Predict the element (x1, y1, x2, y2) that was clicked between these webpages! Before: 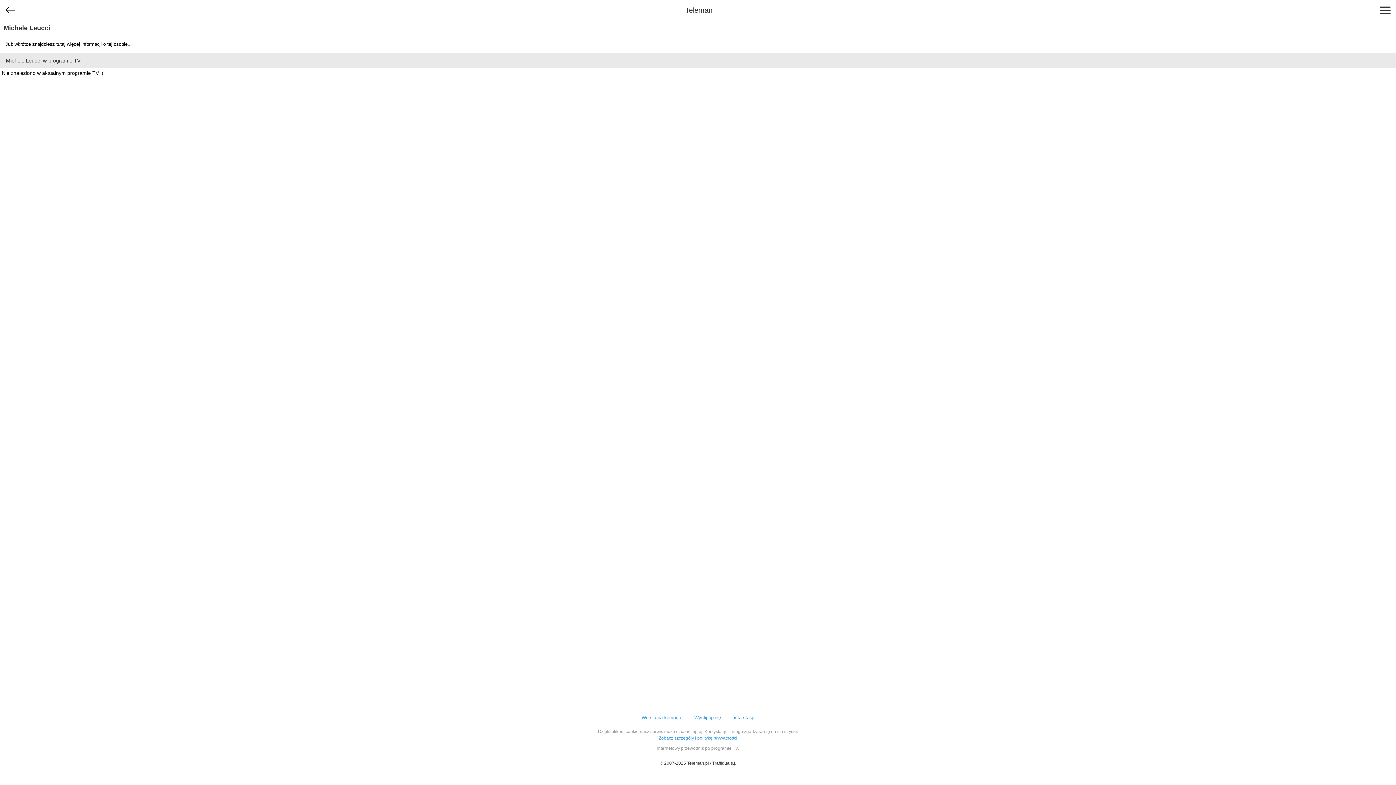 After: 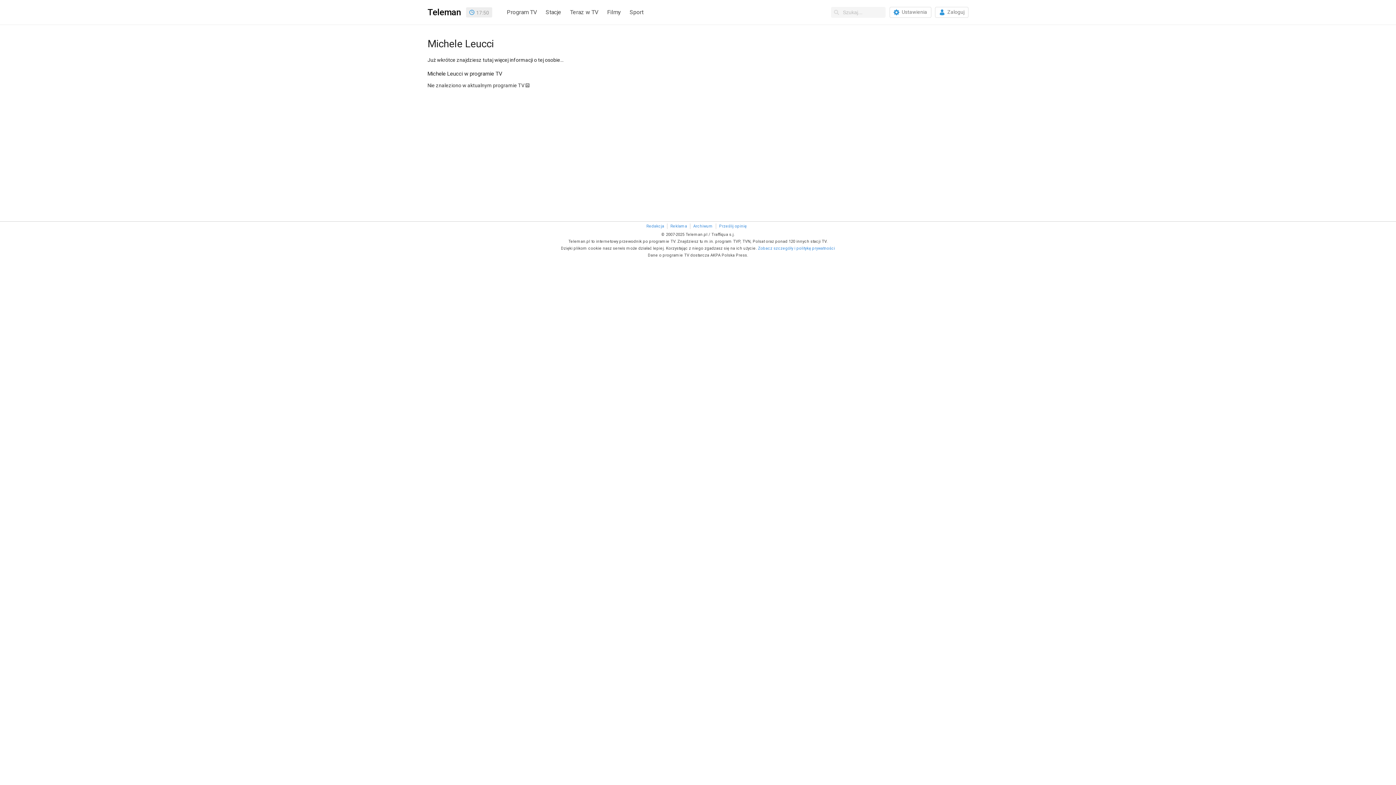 Action: label: Wersja na komputer bbox: (641, 714, 684, 721)